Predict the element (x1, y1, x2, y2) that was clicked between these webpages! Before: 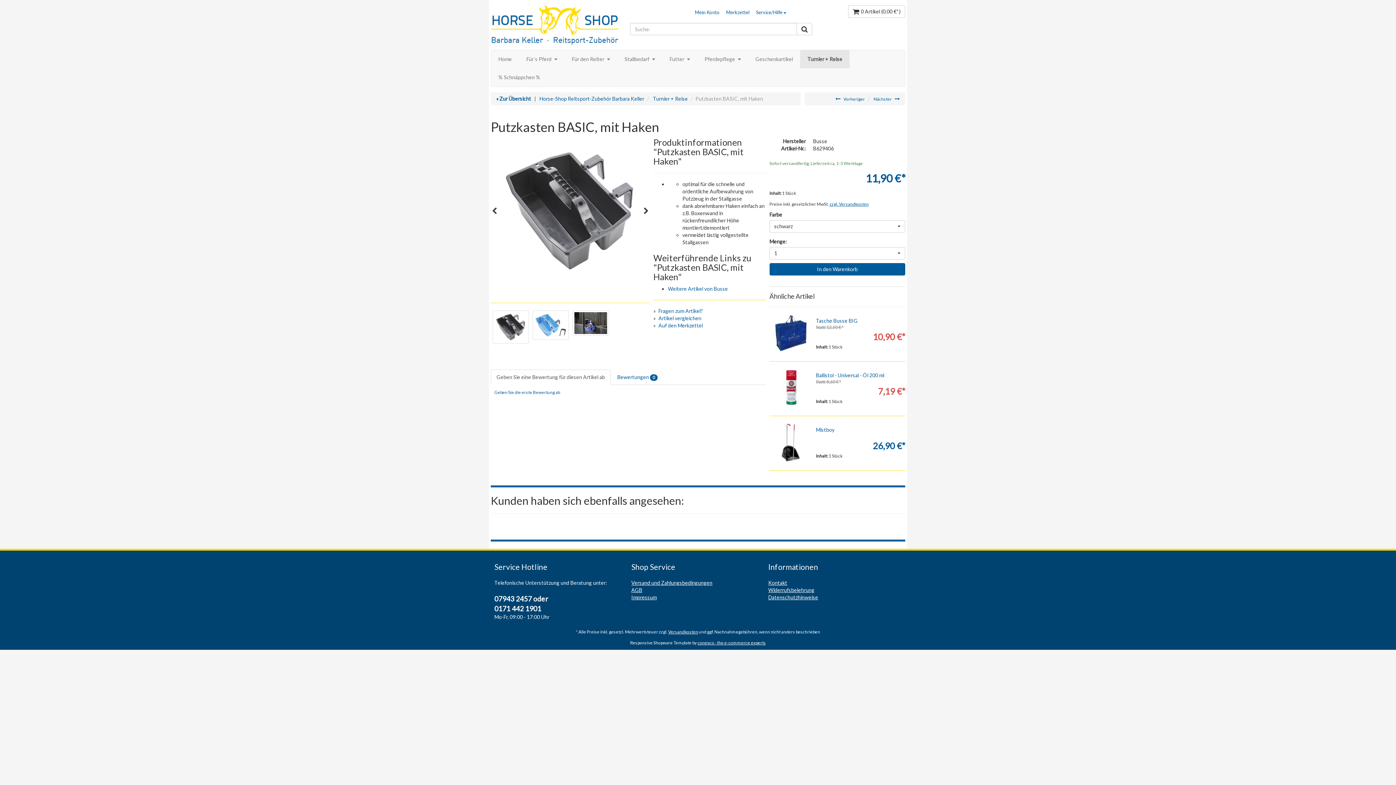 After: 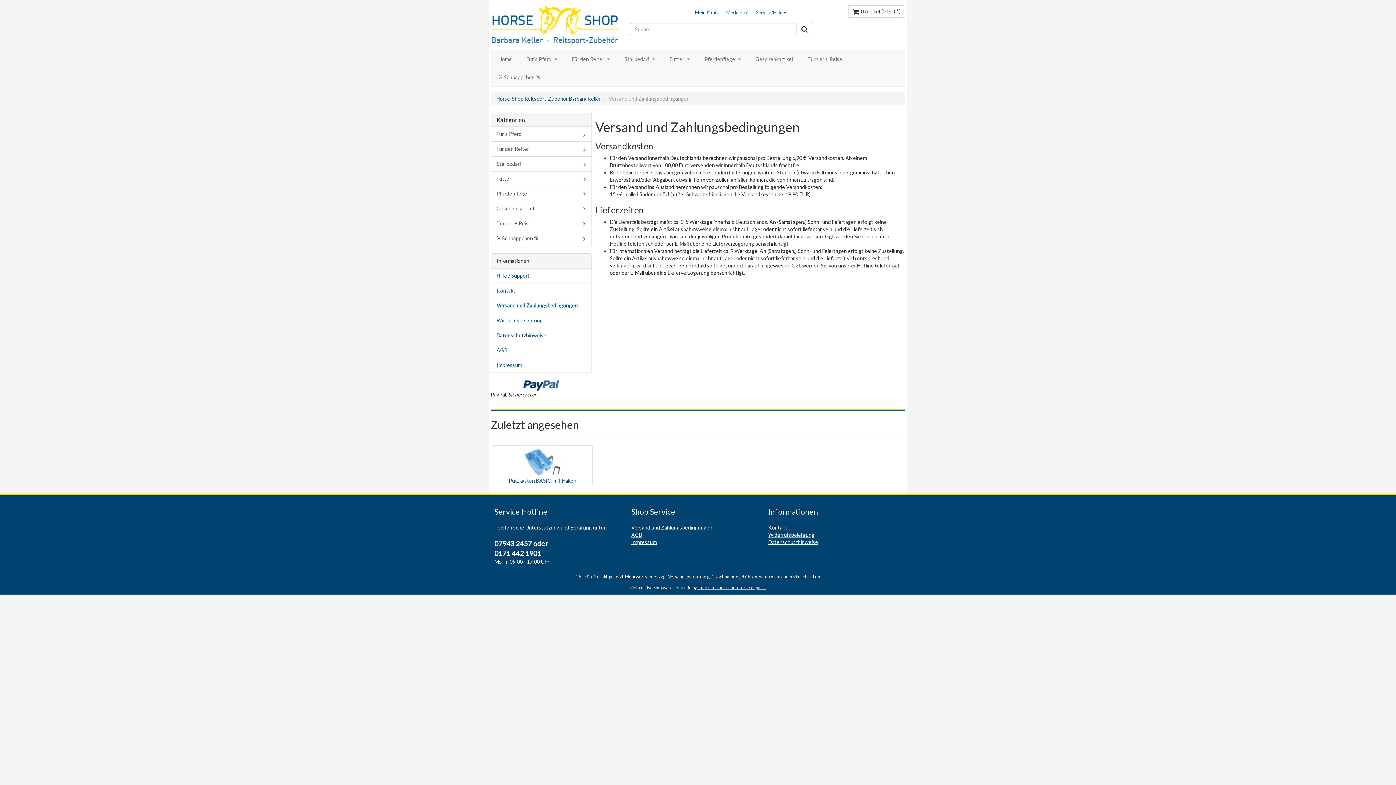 Action: label: Versand und Zahlungsbedingungen bbox: (631, 580, 712, 586)